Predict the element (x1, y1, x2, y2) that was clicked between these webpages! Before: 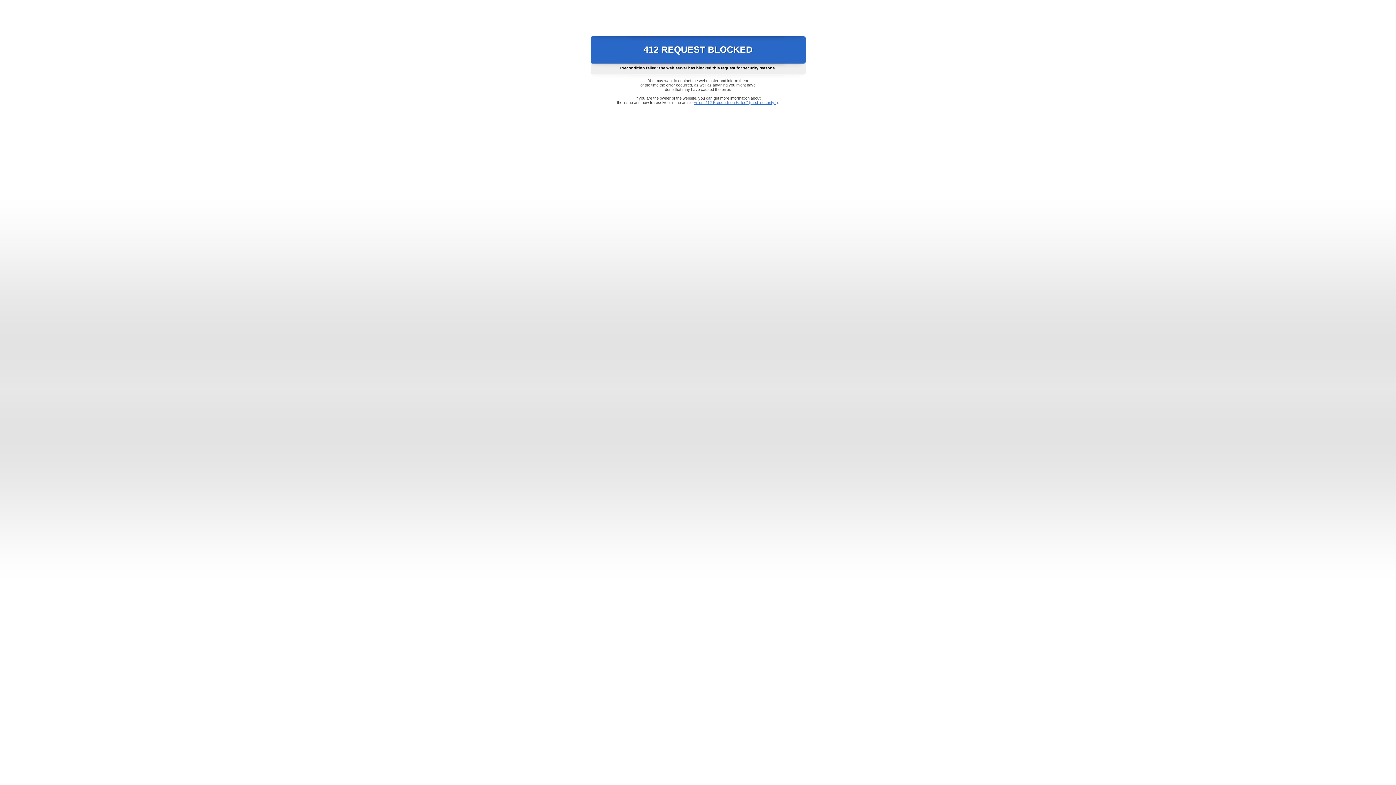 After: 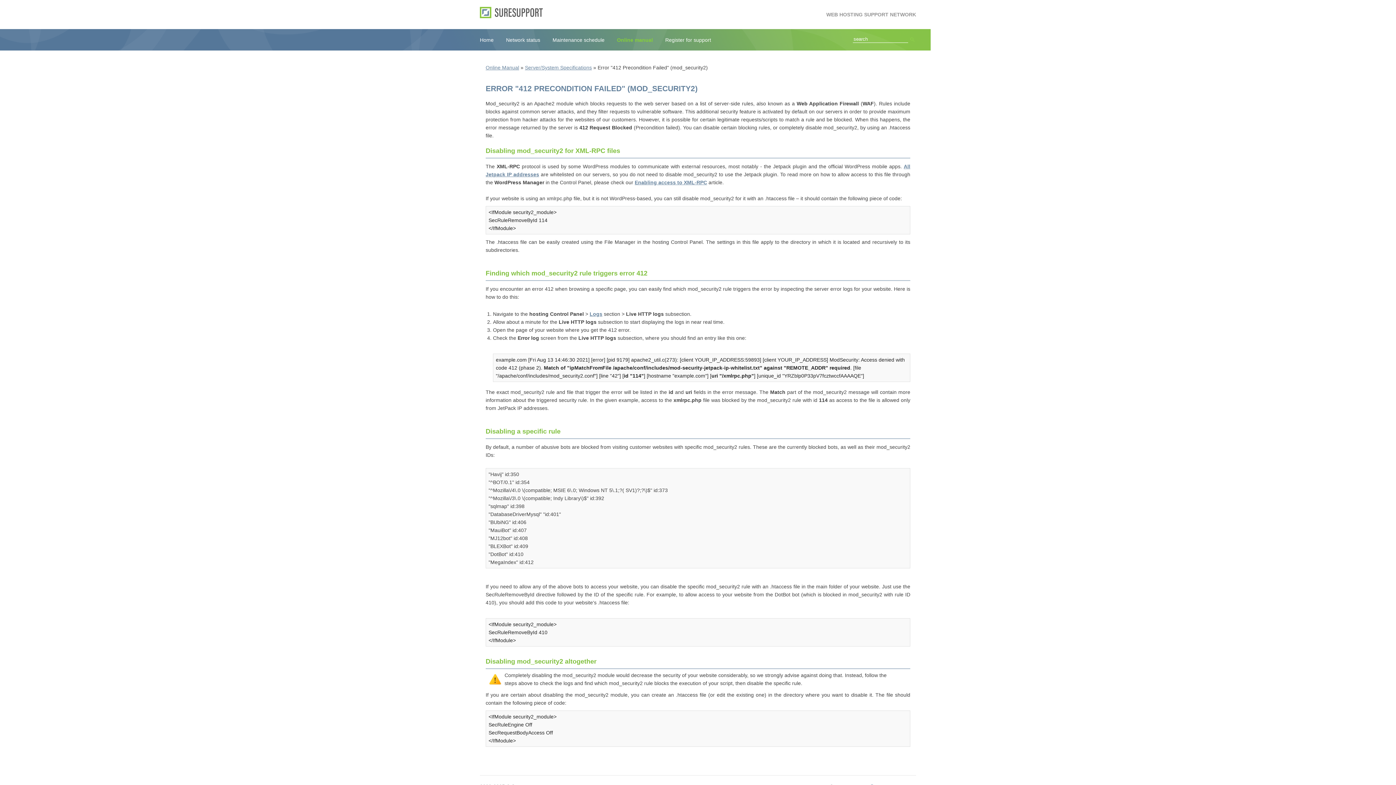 Action: label: Error "412 Precondition Failed" (mod_security2) bbox: (693, 100, 778, 104)